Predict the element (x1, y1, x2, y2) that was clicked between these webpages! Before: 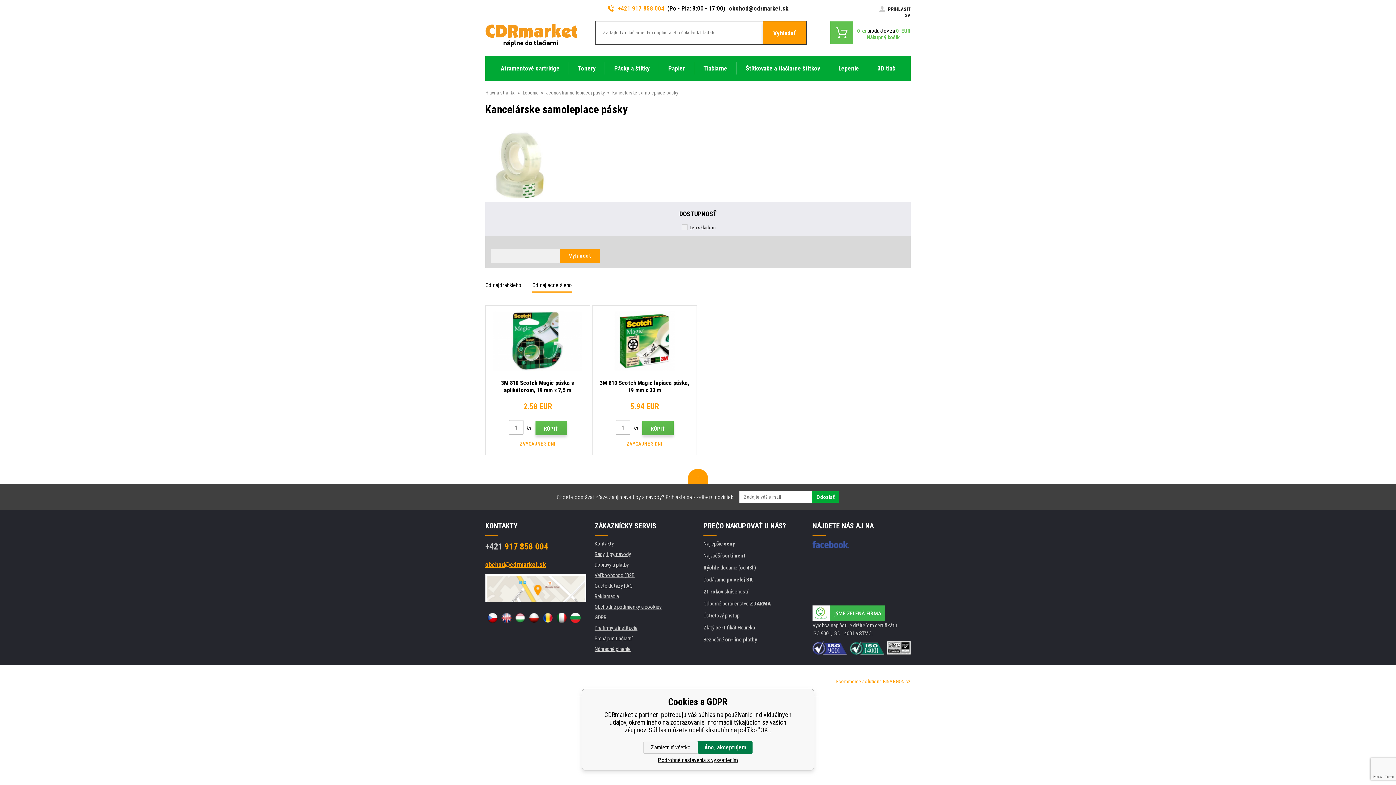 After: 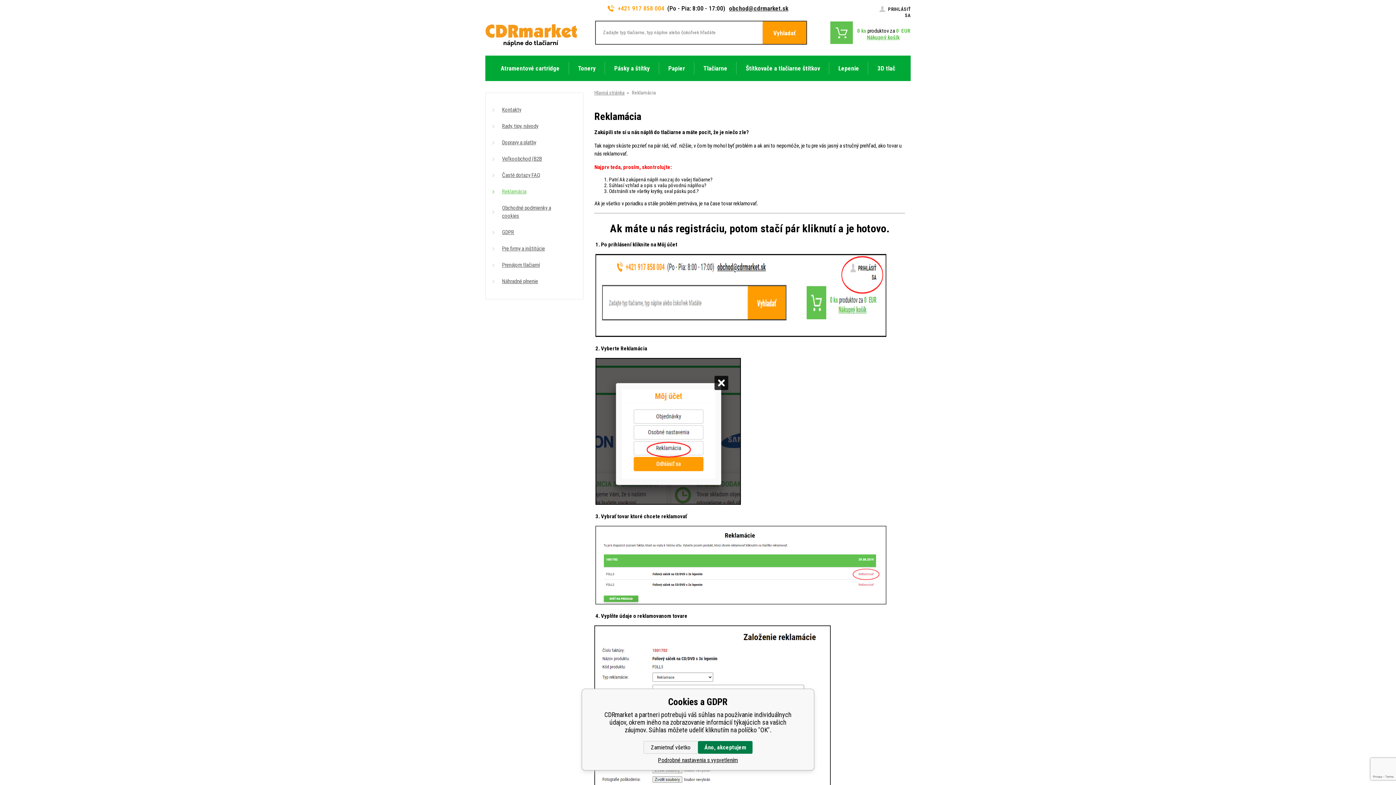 Action: label: Reklamácia bbox: (594, 593, 619, 600)